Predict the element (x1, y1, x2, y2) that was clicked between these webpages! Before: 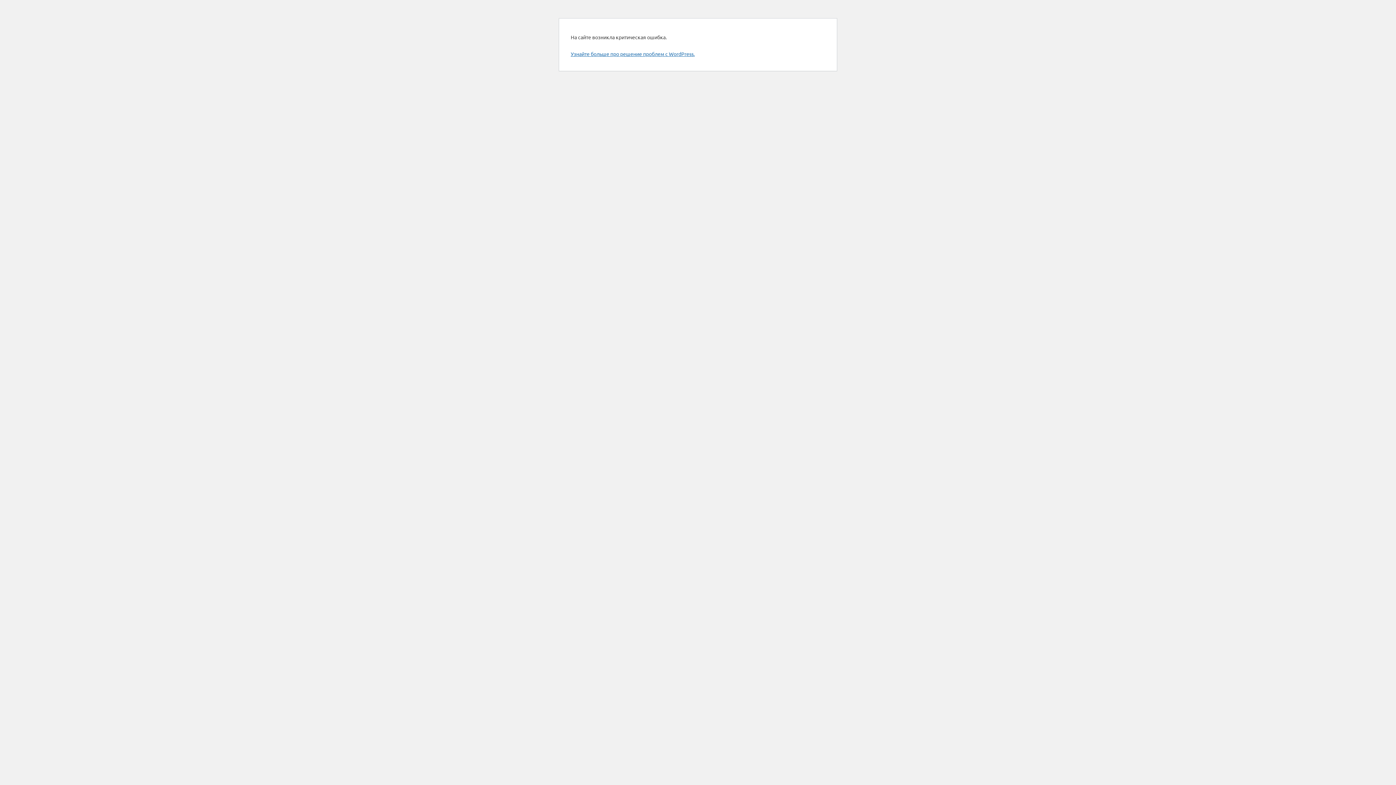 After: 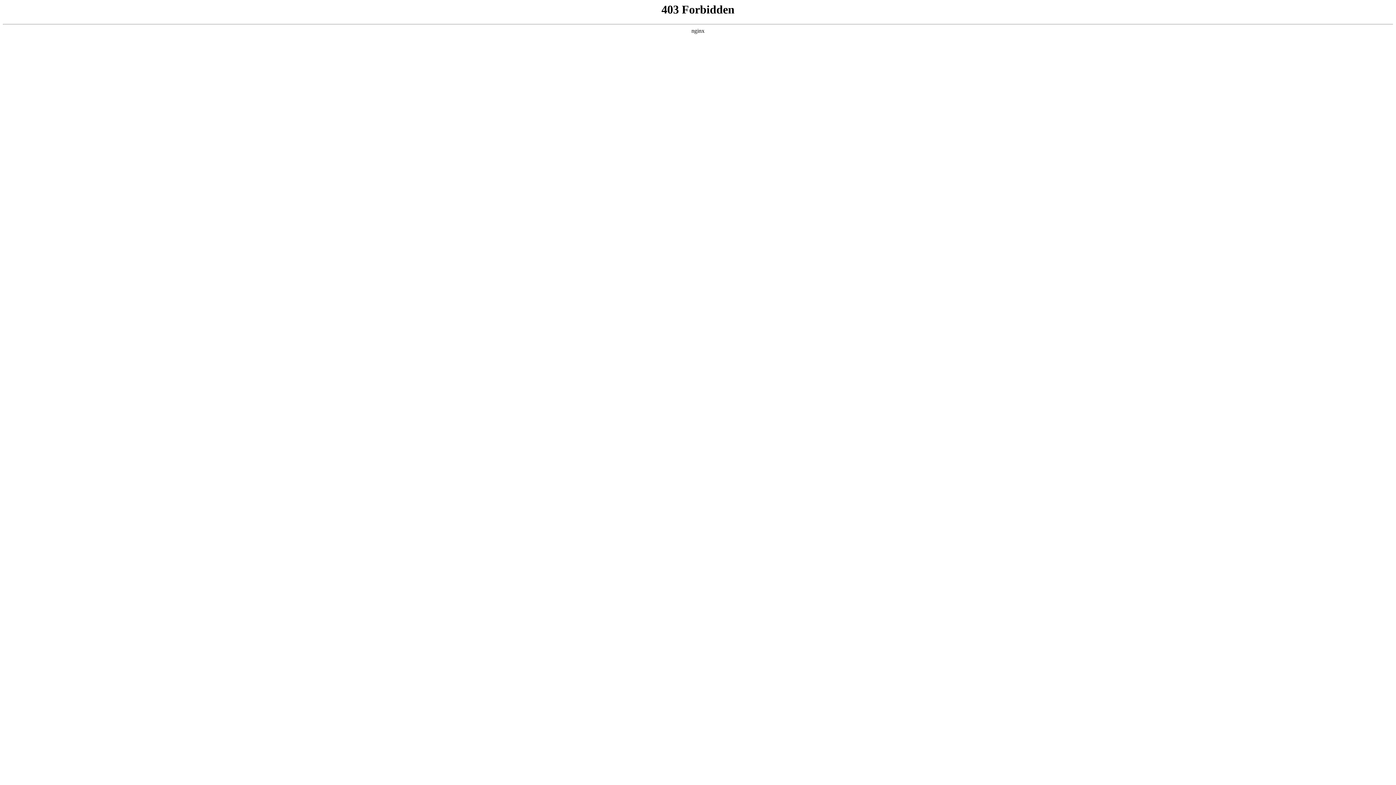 Action: label: Узнайте больше про решение проблем с WordPress. bbox: (570, 50, 694, 57)